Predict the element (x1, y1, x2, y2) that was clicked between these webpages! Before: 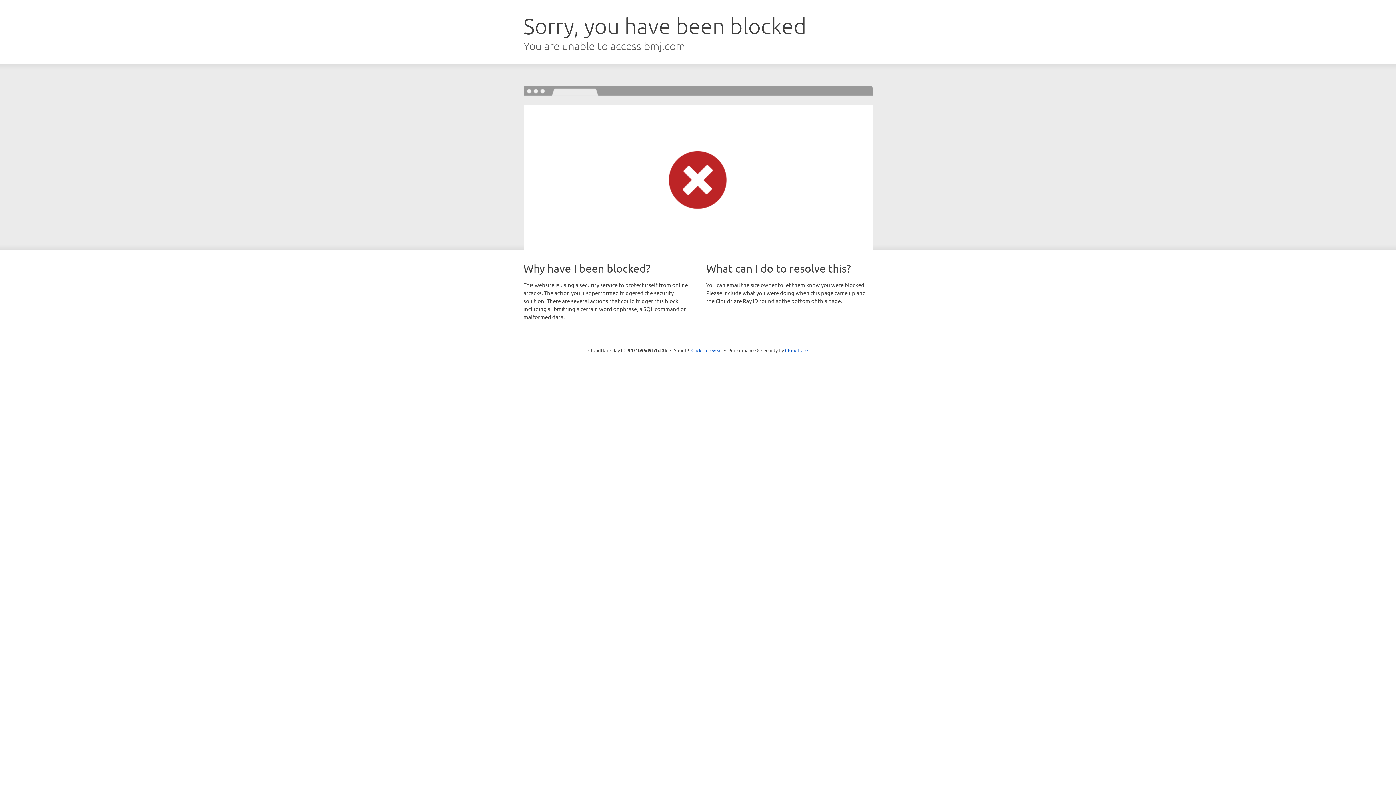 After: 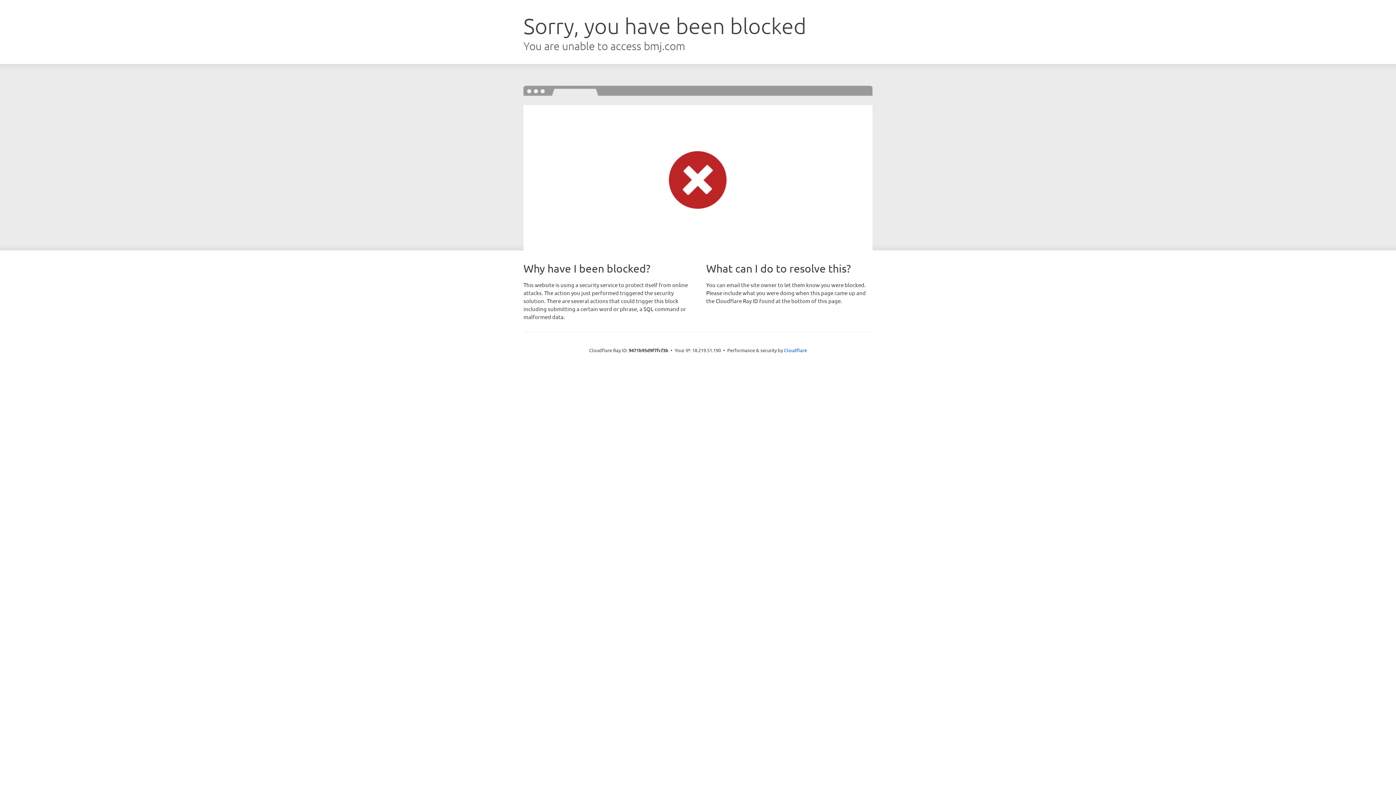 Action: bbox: (691, 346, 722, 353) label: Click to reveal